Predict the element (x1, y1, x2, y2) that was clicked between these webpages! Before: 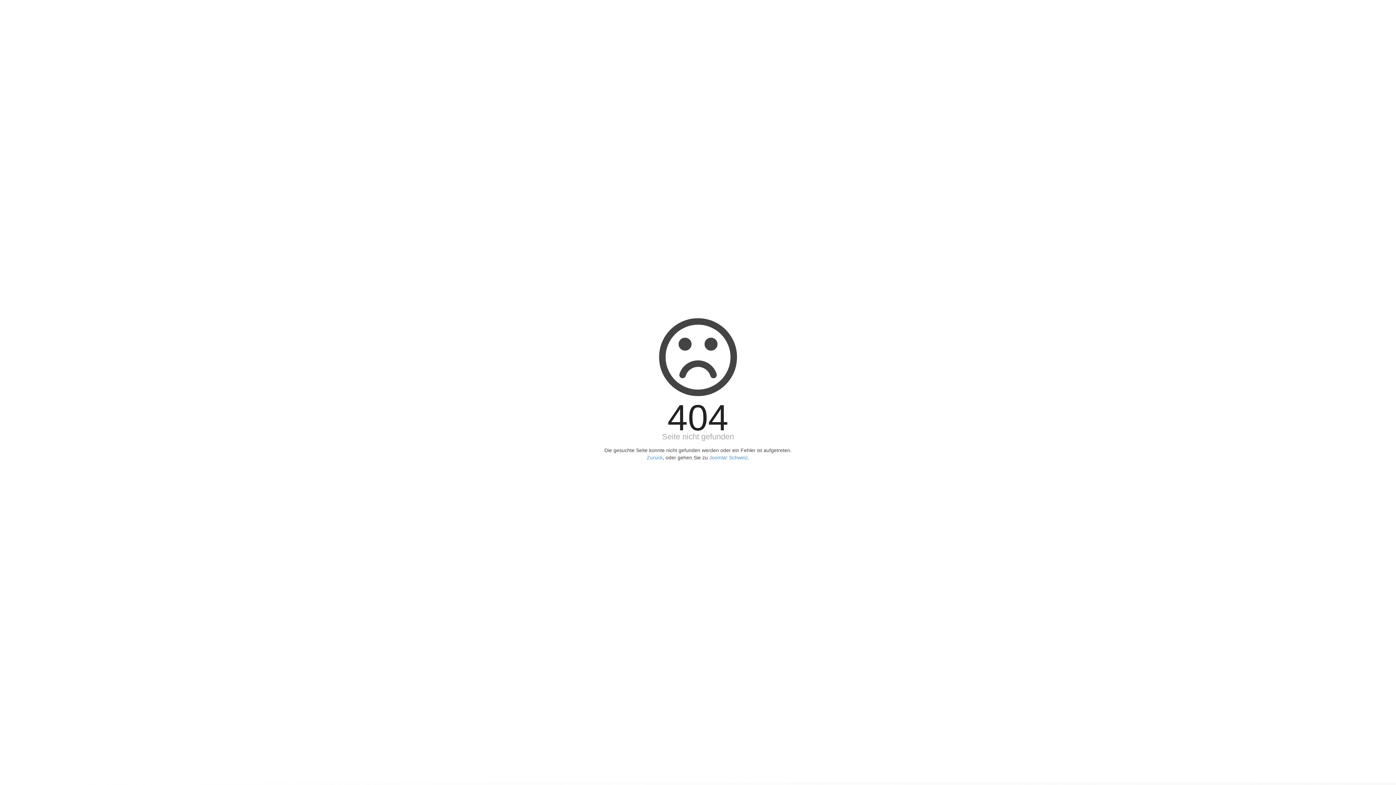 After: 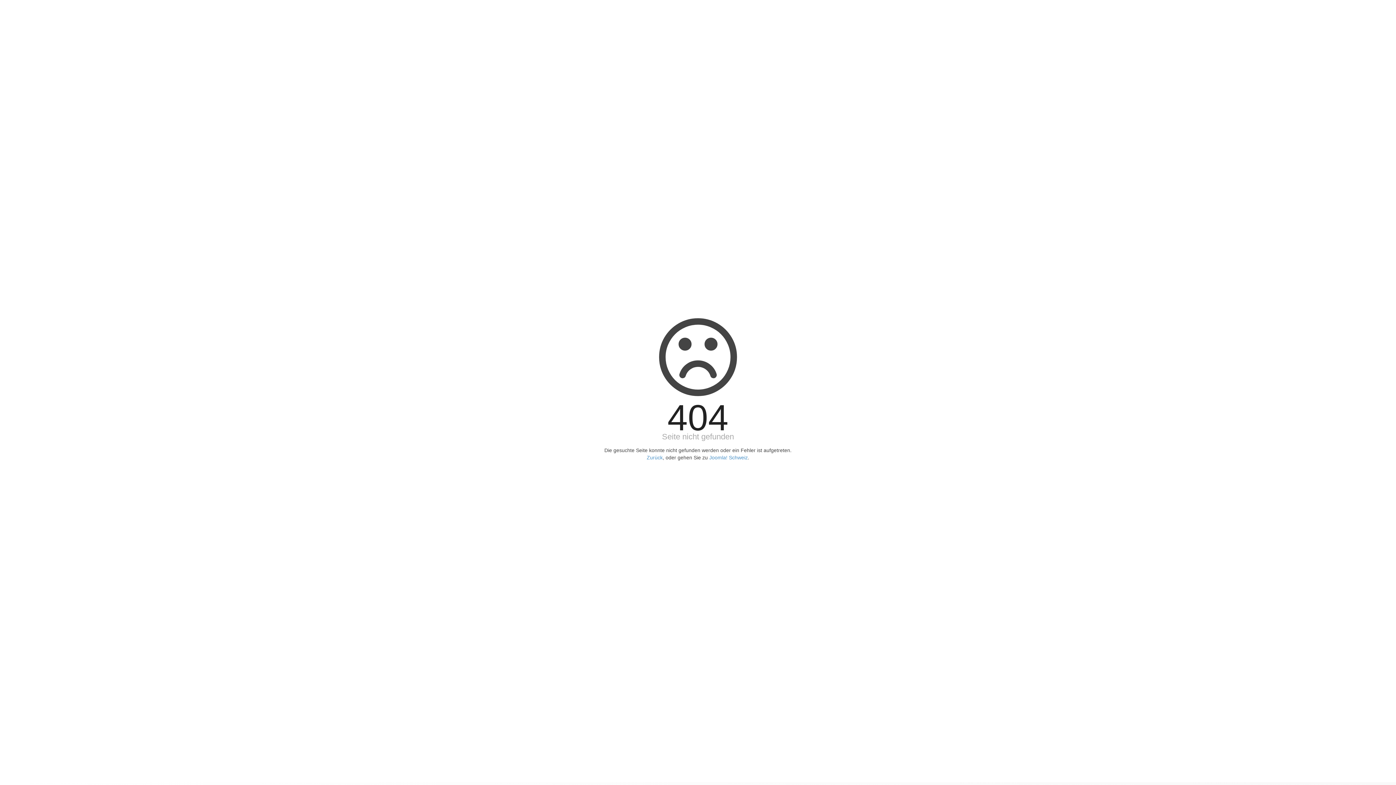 Action: label: Joomla! Schweiz bbox: (709, 454, 748, 460)